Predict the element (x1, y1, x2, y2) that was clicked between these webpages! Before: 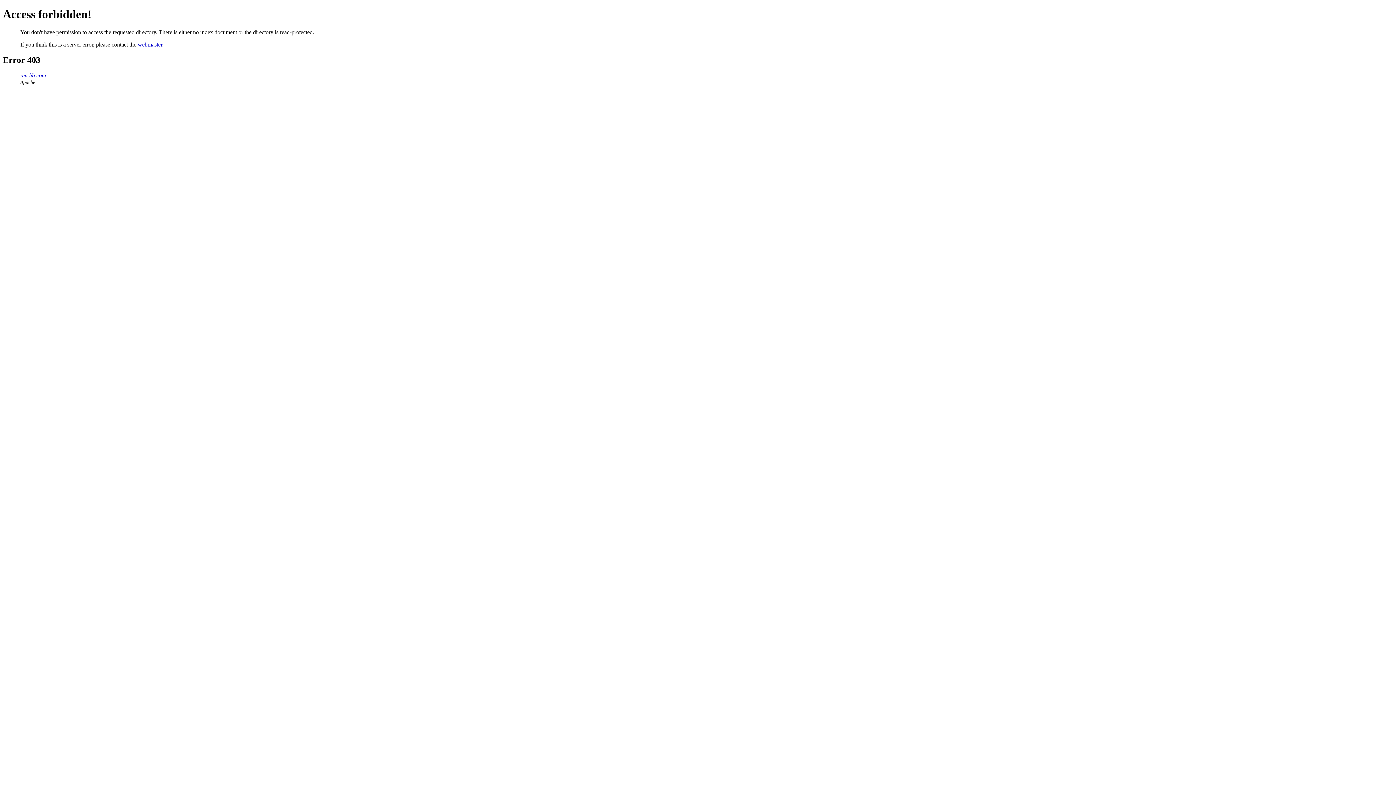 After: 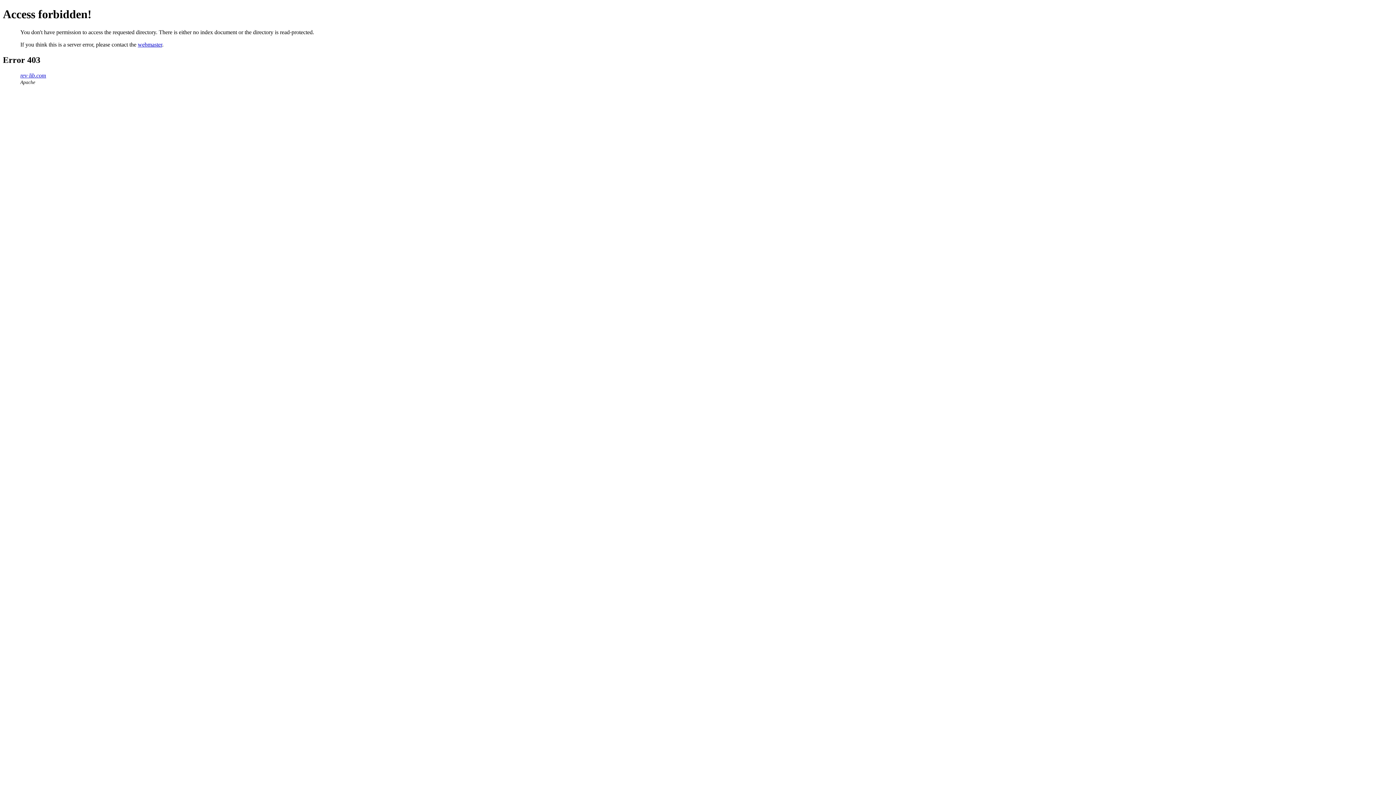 Action: label: rev-lib.com bbox: (20, 72, 46, 78)